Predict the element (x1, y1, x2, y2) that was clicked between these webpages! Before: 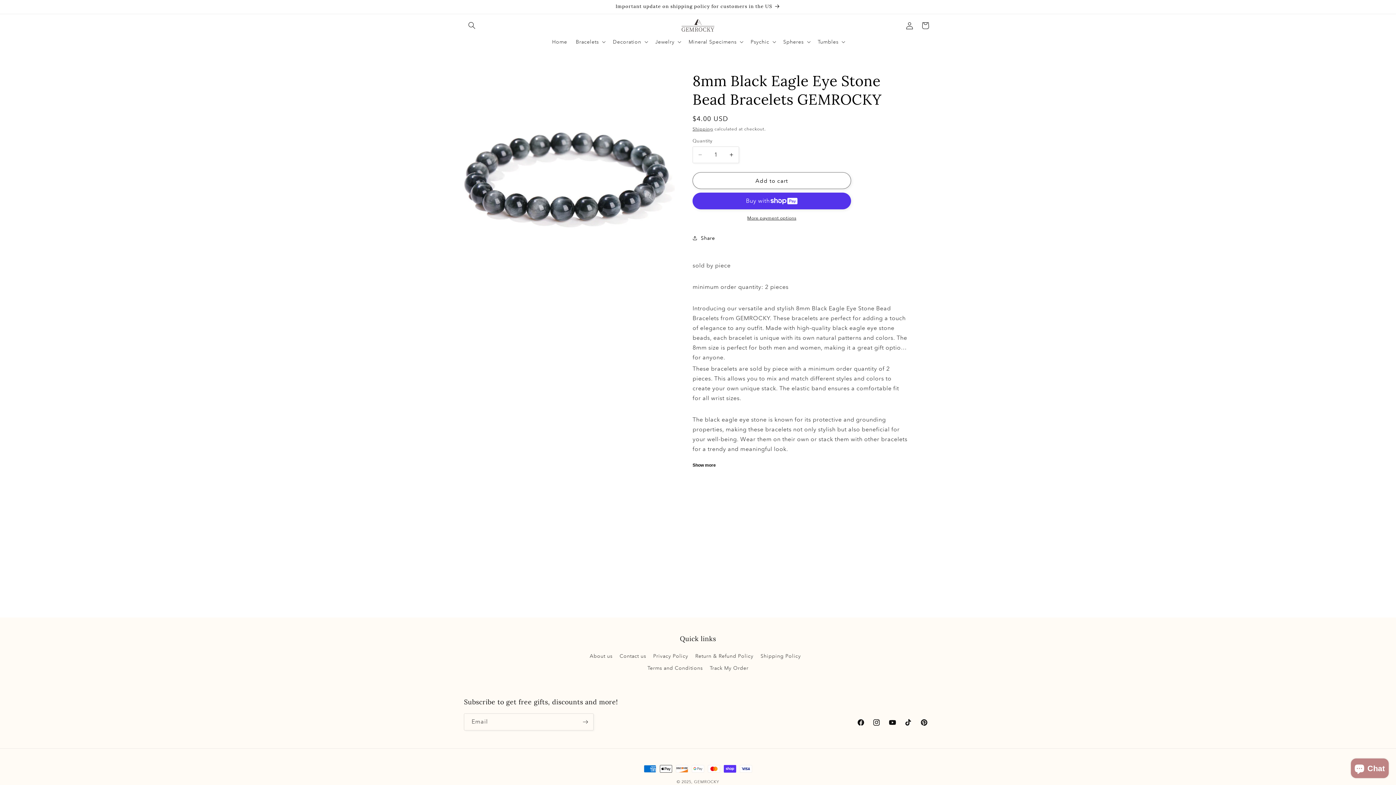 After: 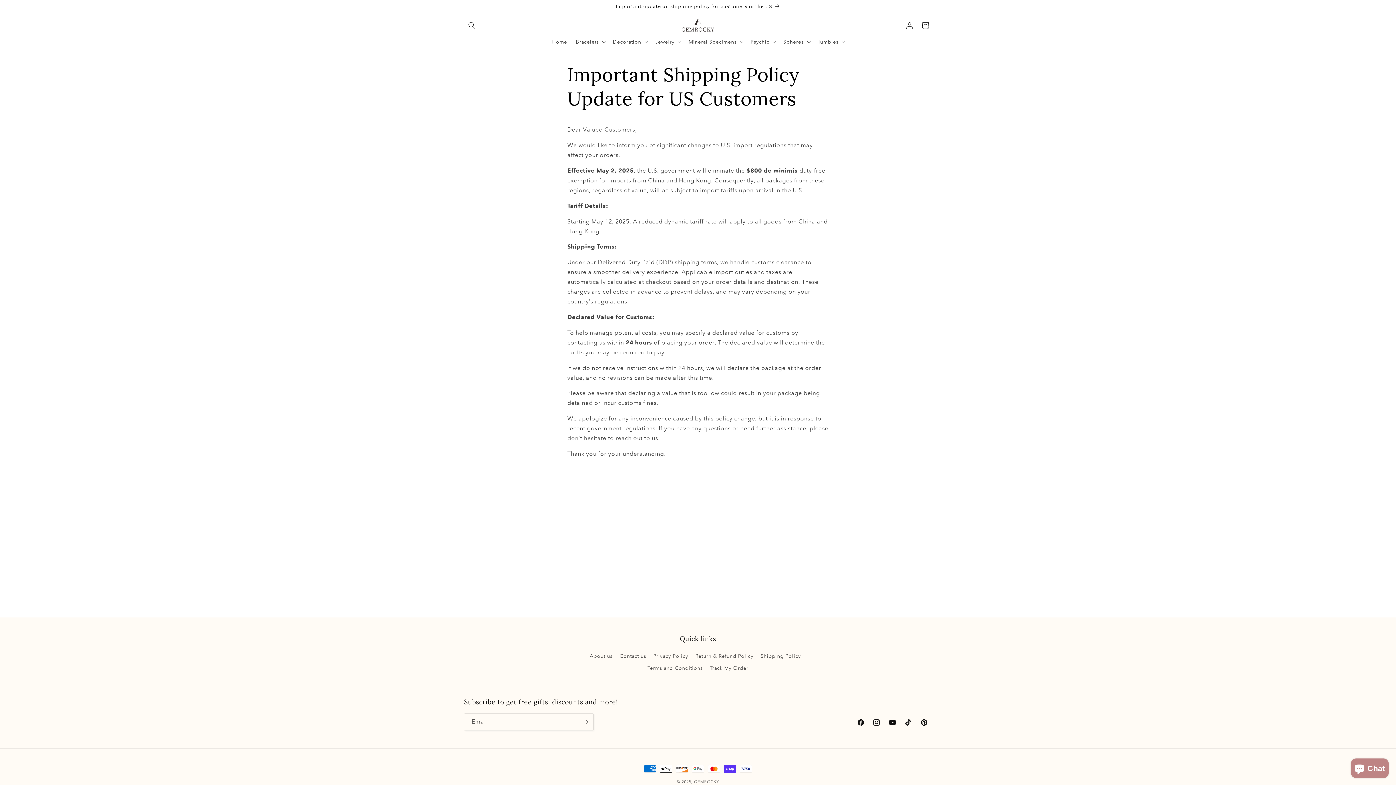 Action: label: Important update on shipping policy for customers in the US bbox: (508, 0, 1042, 15)